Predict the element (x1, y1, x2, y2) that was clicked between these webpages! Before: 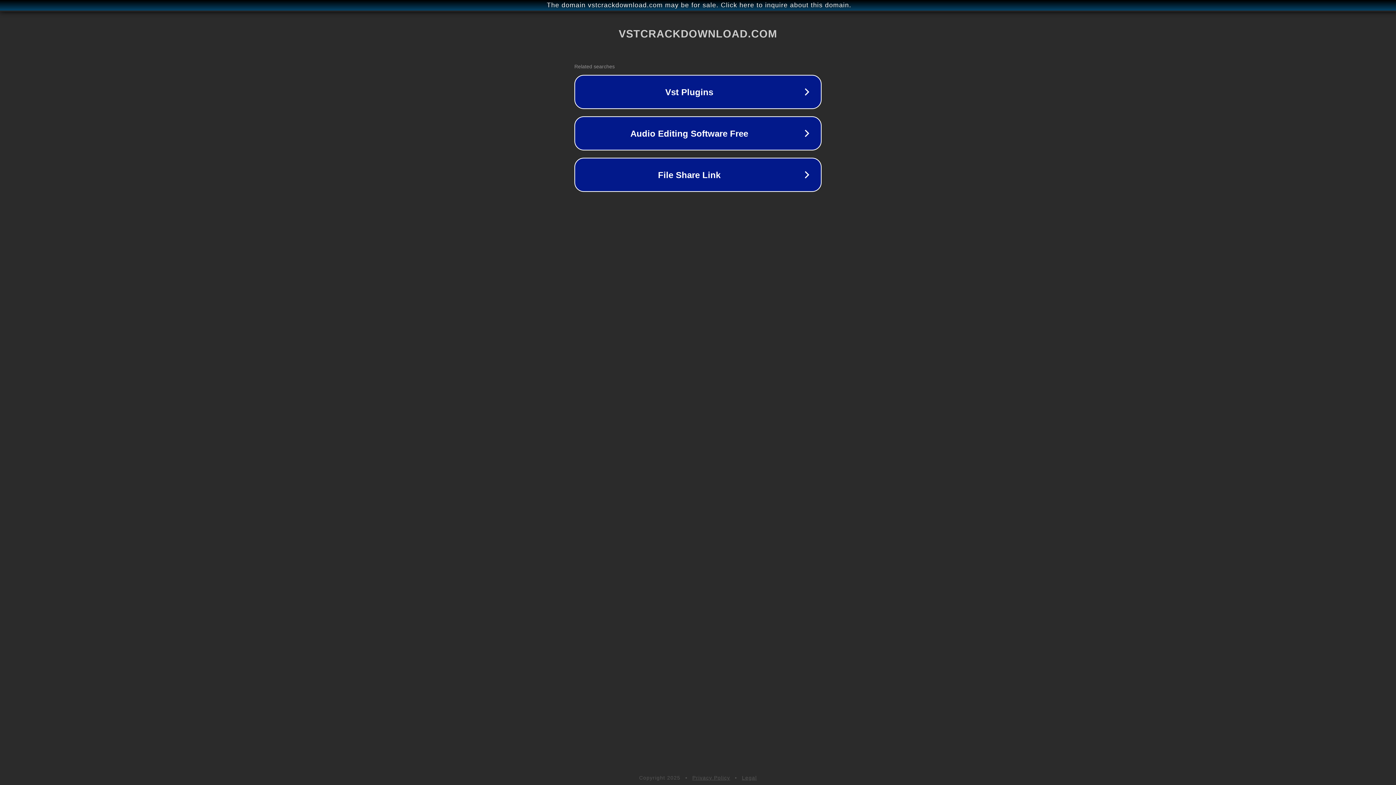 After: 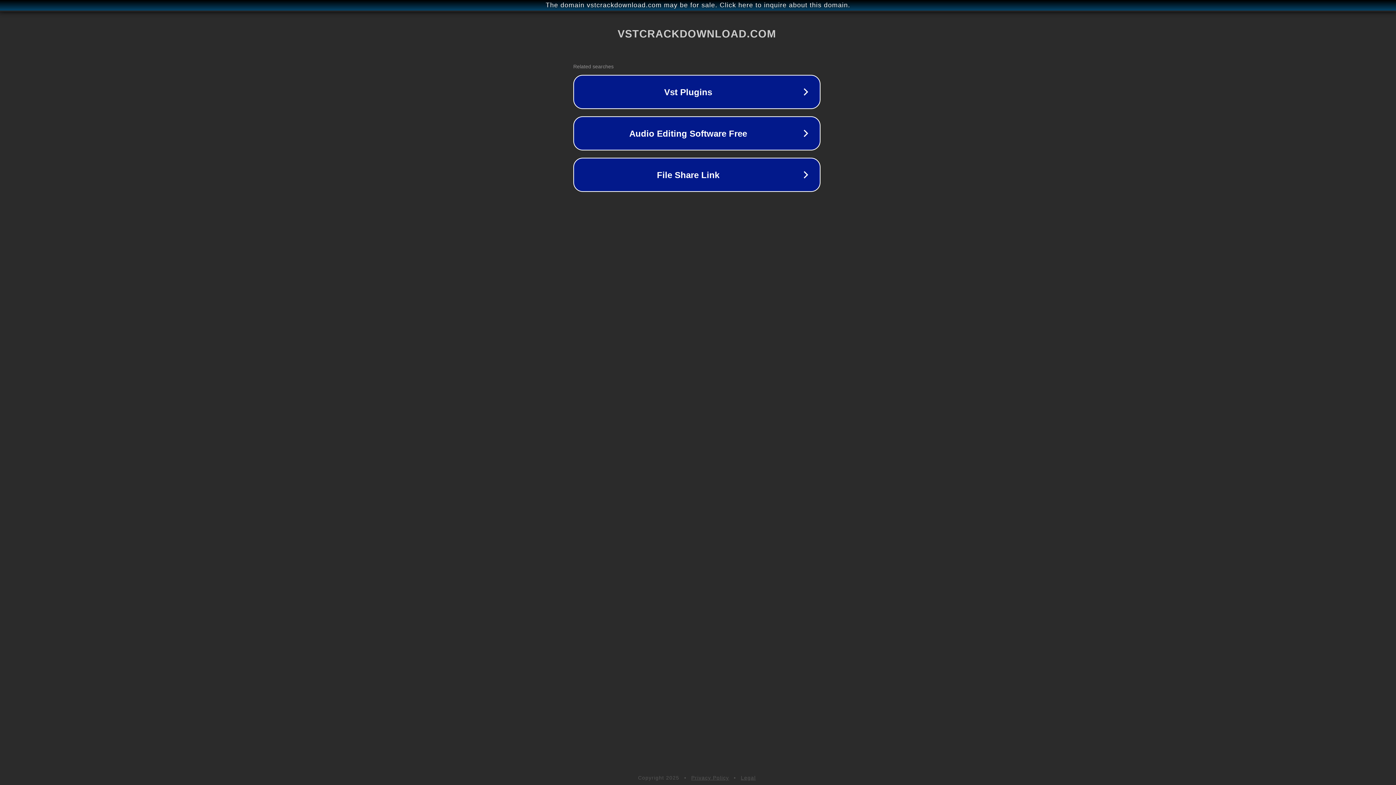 Action: label: The domain vstcrackdownload.com may be for sale. Click here to inquire about this domain. bbox: (1, 1, 1397, 9)